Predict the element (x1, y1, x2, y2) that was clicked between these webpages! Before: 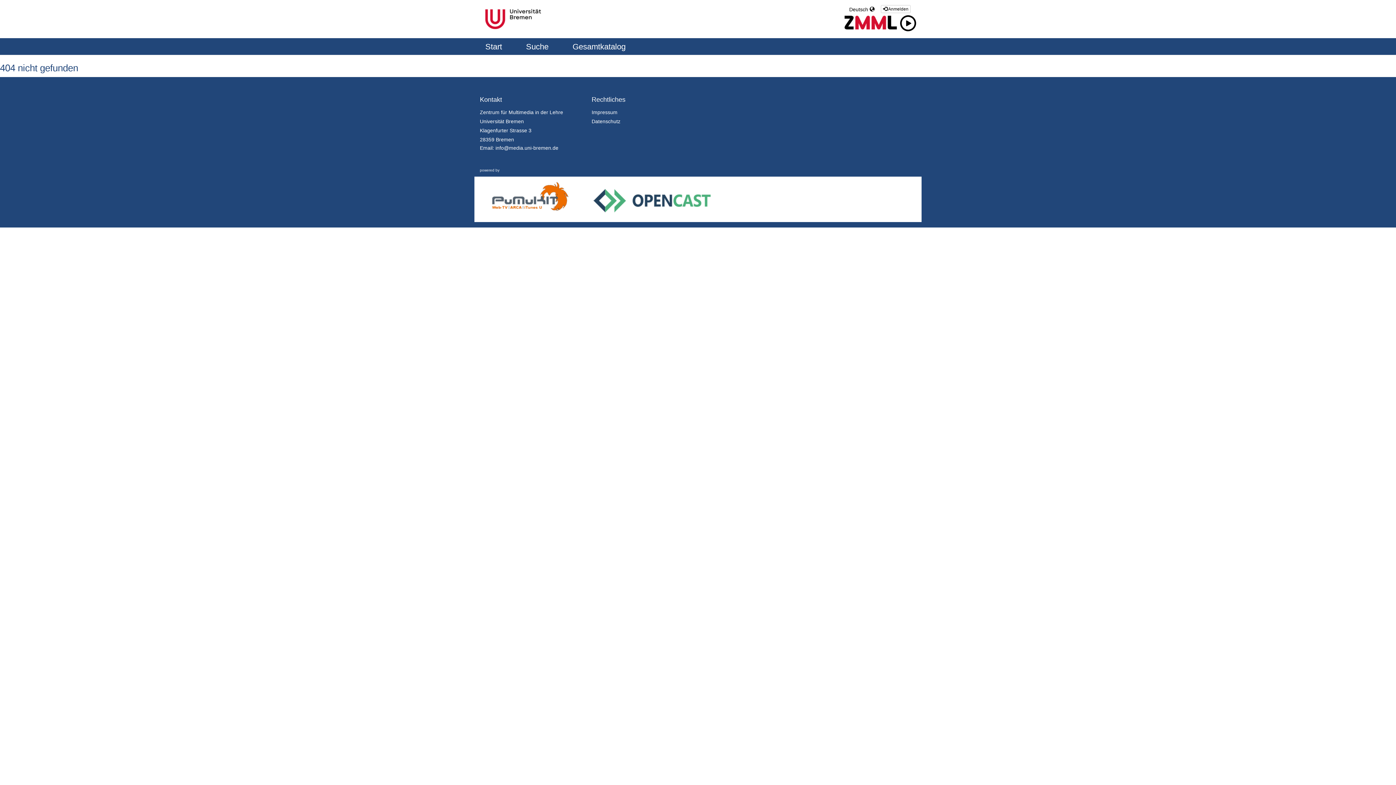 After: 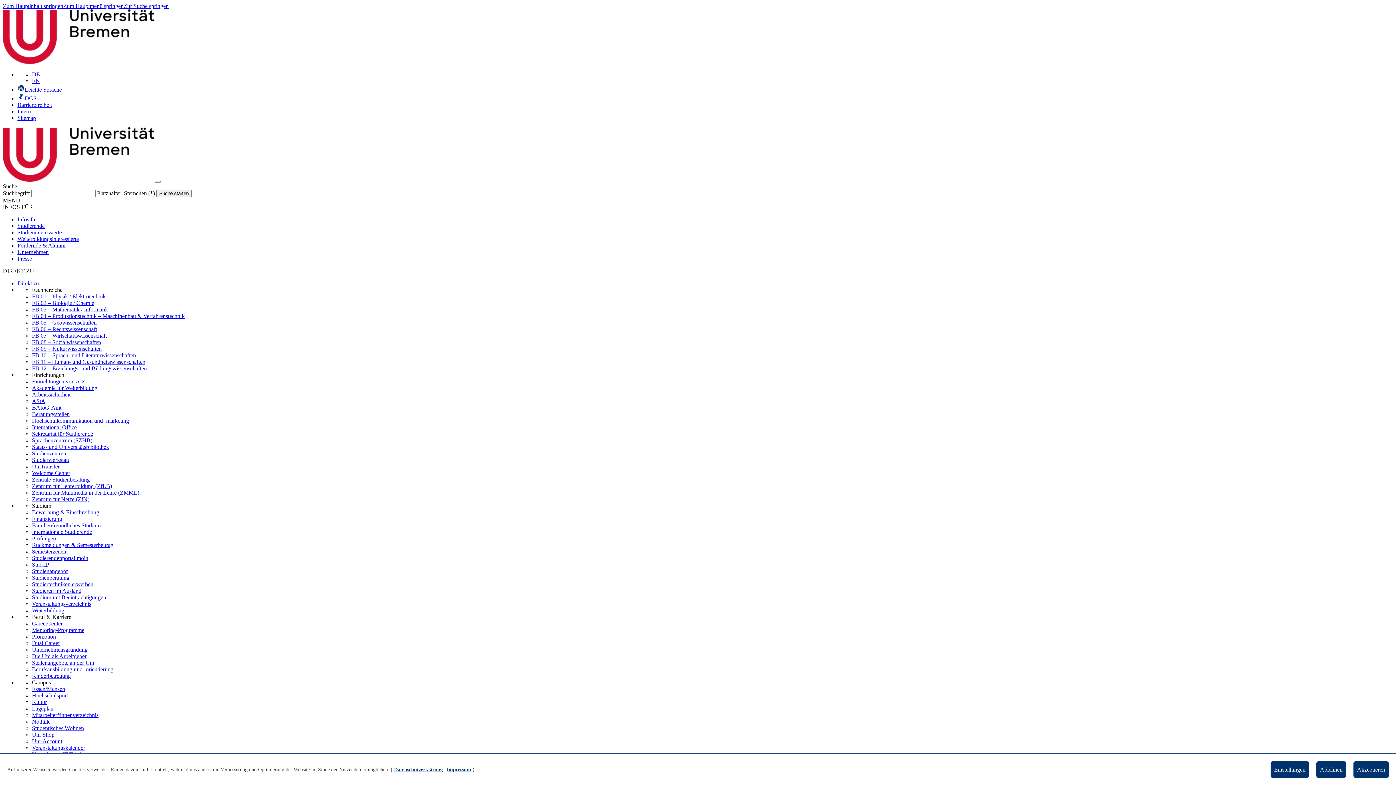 Action: label: Impressum bbox: (591, 109, 617, 115)